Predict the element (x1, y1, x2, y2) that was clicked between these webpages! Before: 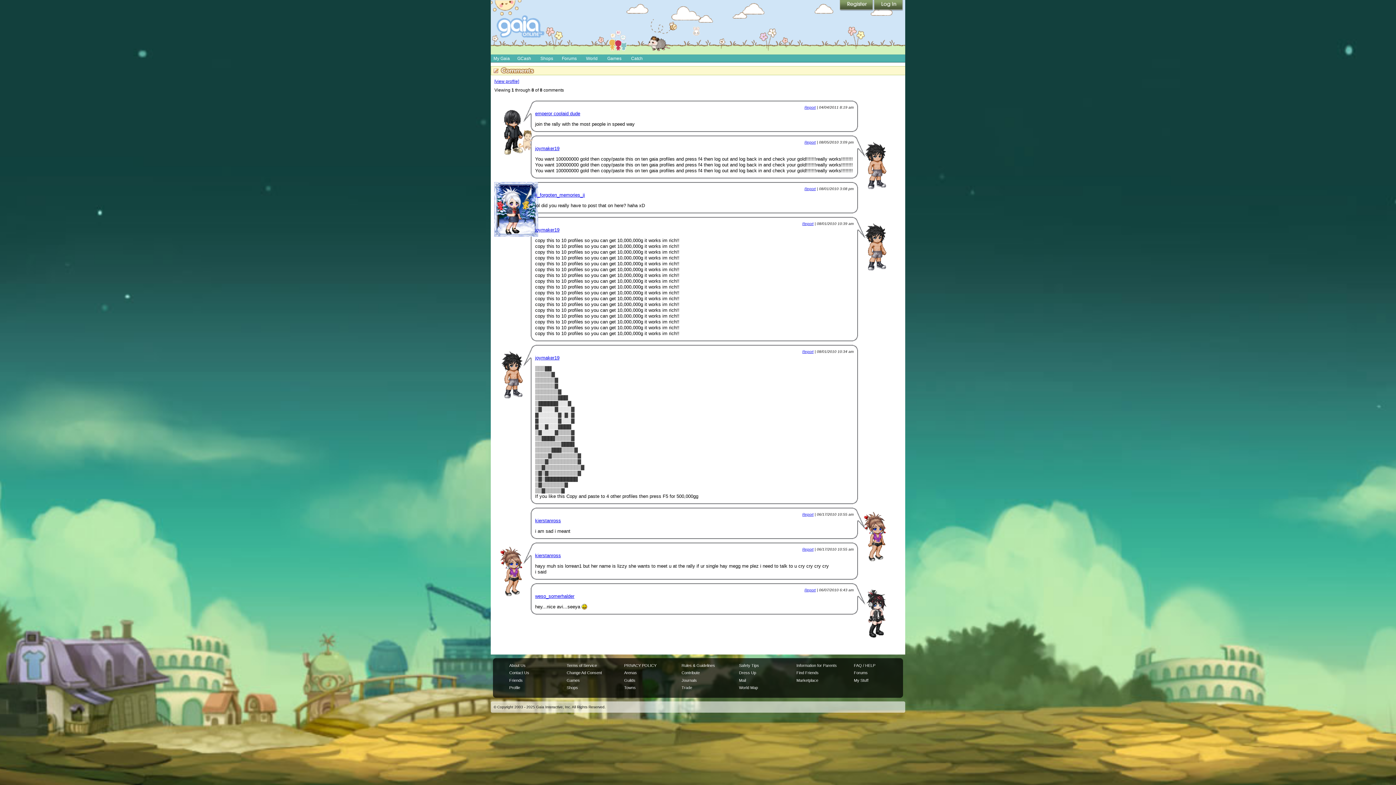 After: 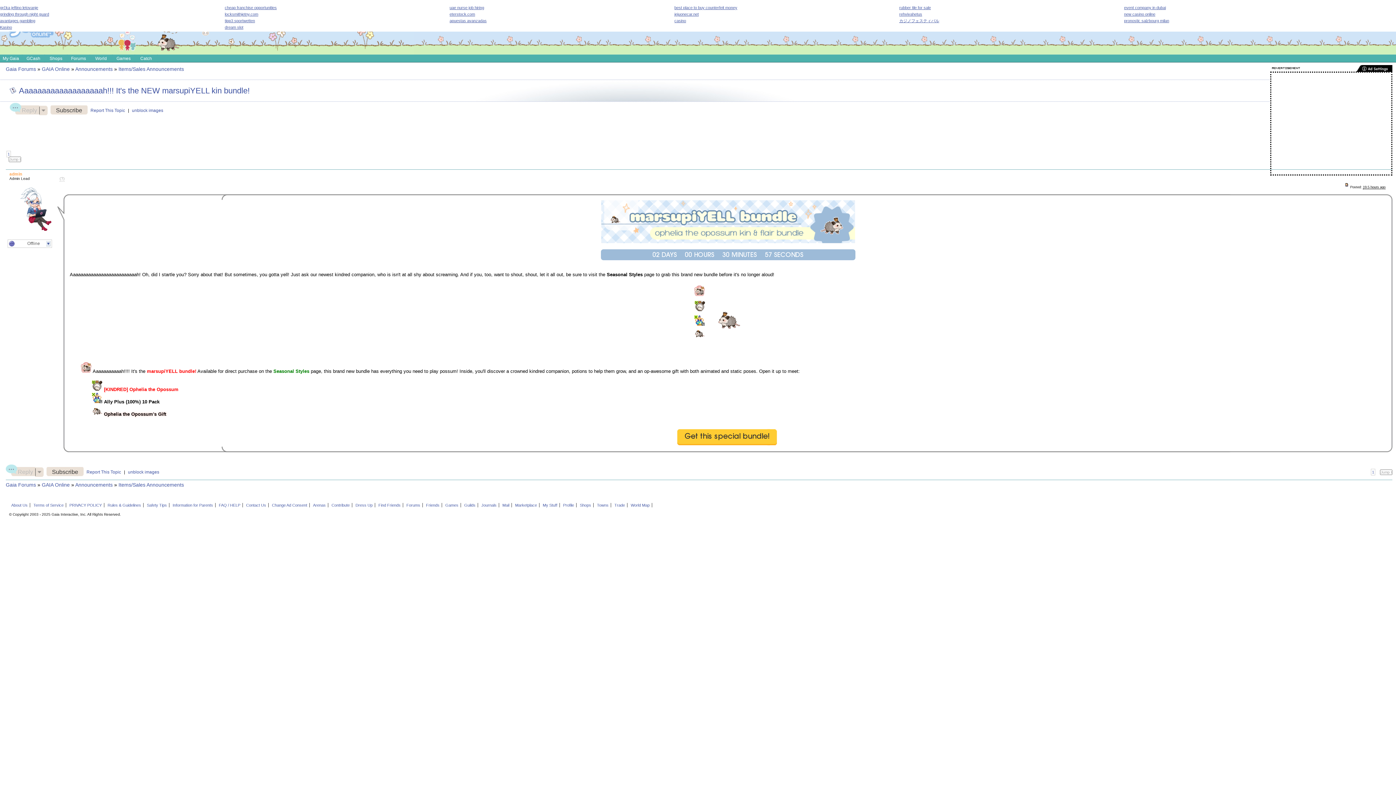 Action: bbox: (645, 32, 670, 51)